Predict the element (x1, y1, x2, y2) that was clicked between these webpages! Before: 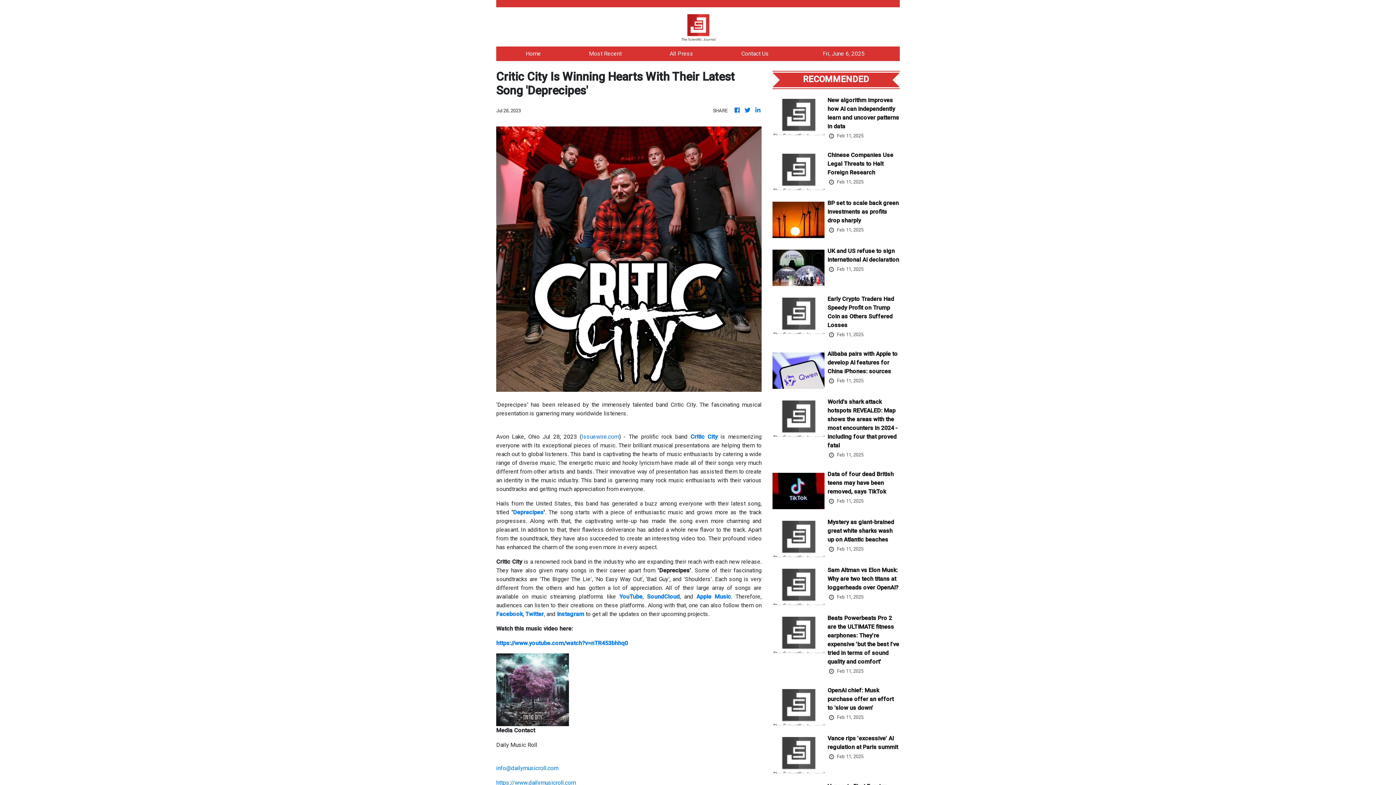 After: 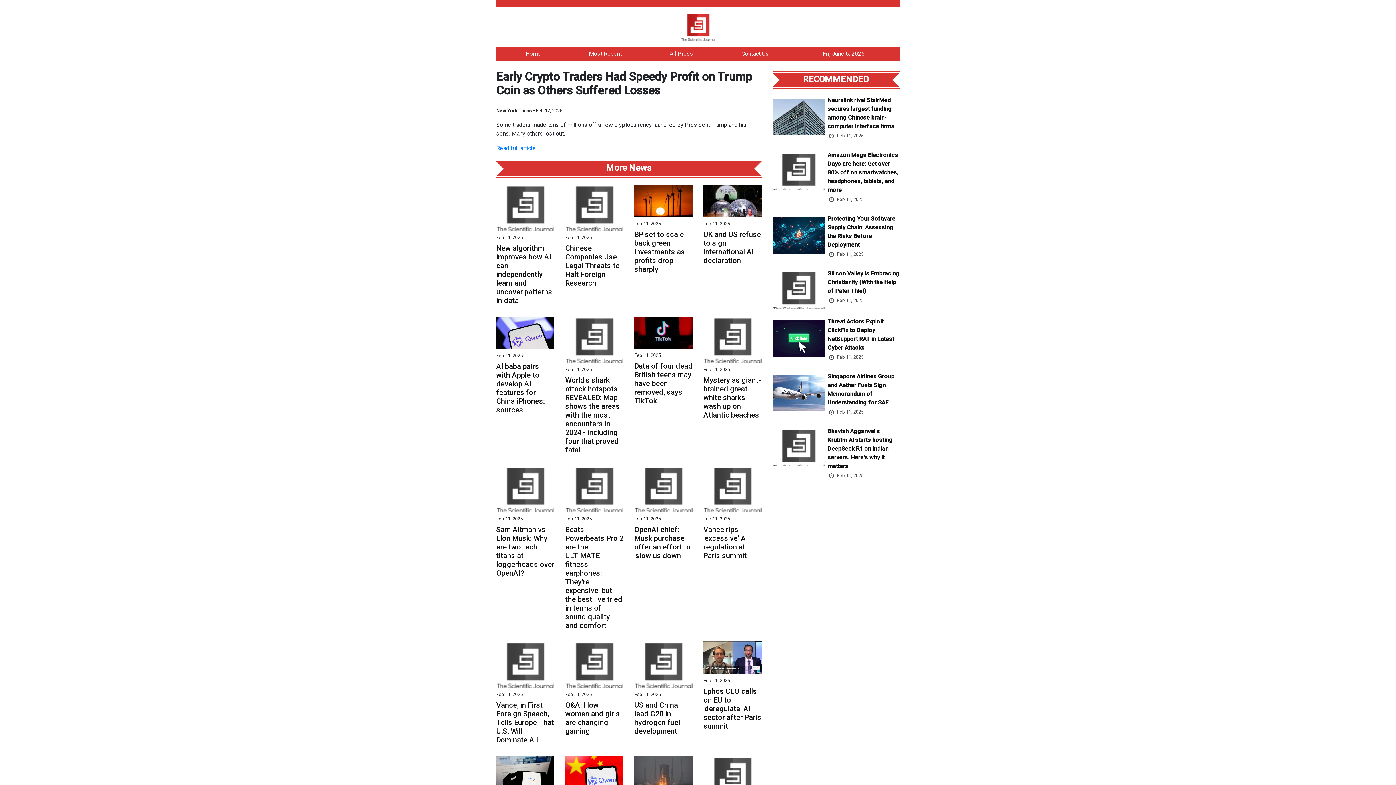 Action: bbox: (827, 294, 899, 331) label: Early Crypto Traders Had Speedy Profit on Trump Coin as Others Suffered Losses